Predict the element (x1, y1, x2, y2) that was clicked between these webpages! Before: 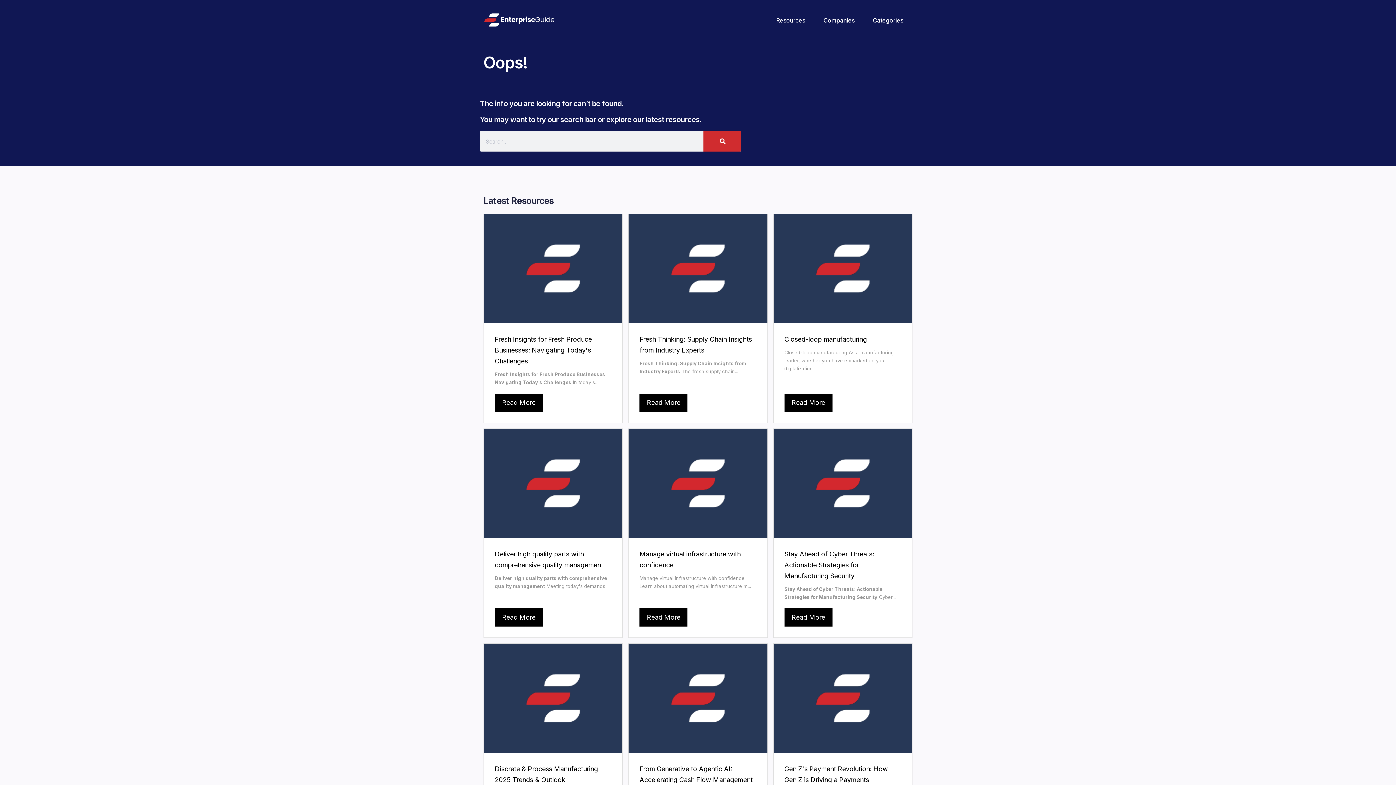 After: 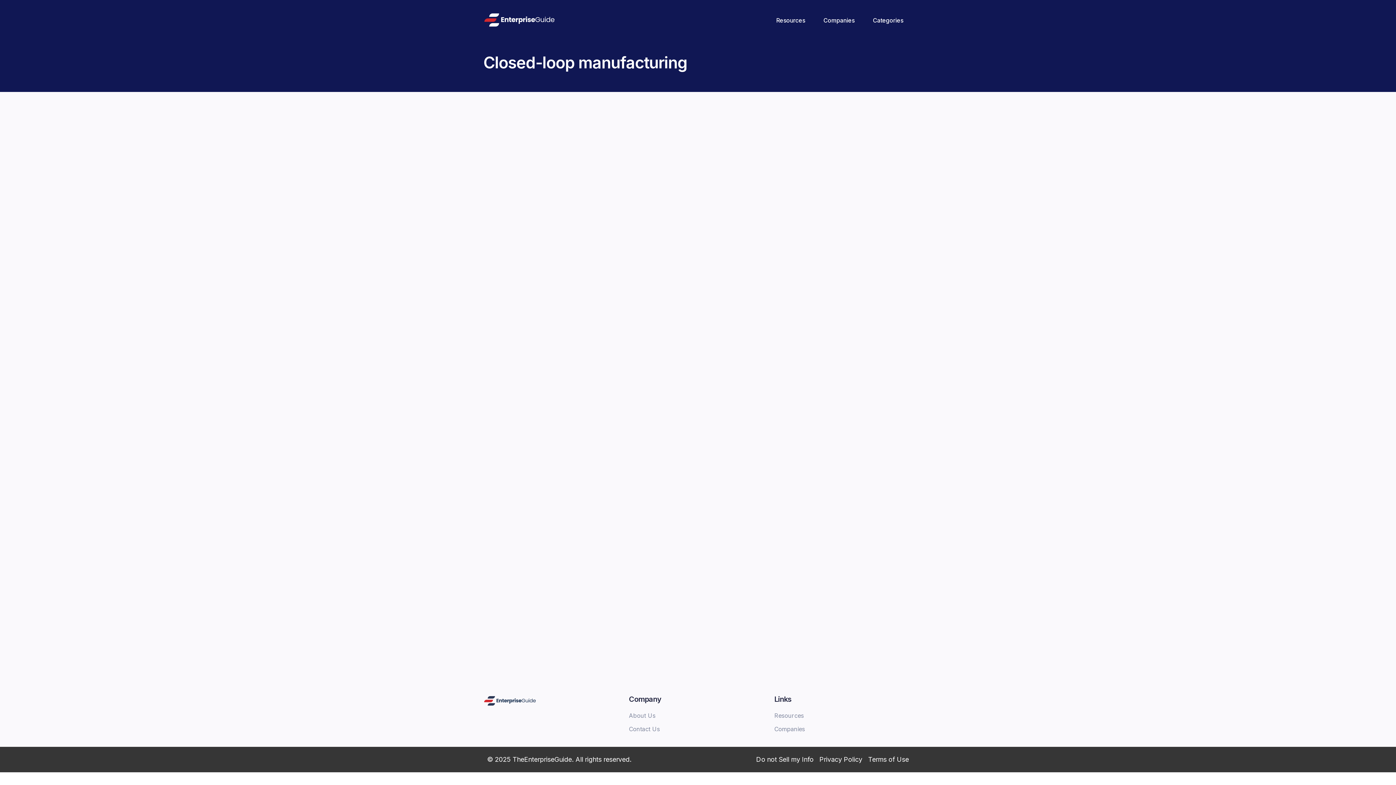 Action: bbox: (784, 335, 867, 343) label: Closed-loop manufacturing